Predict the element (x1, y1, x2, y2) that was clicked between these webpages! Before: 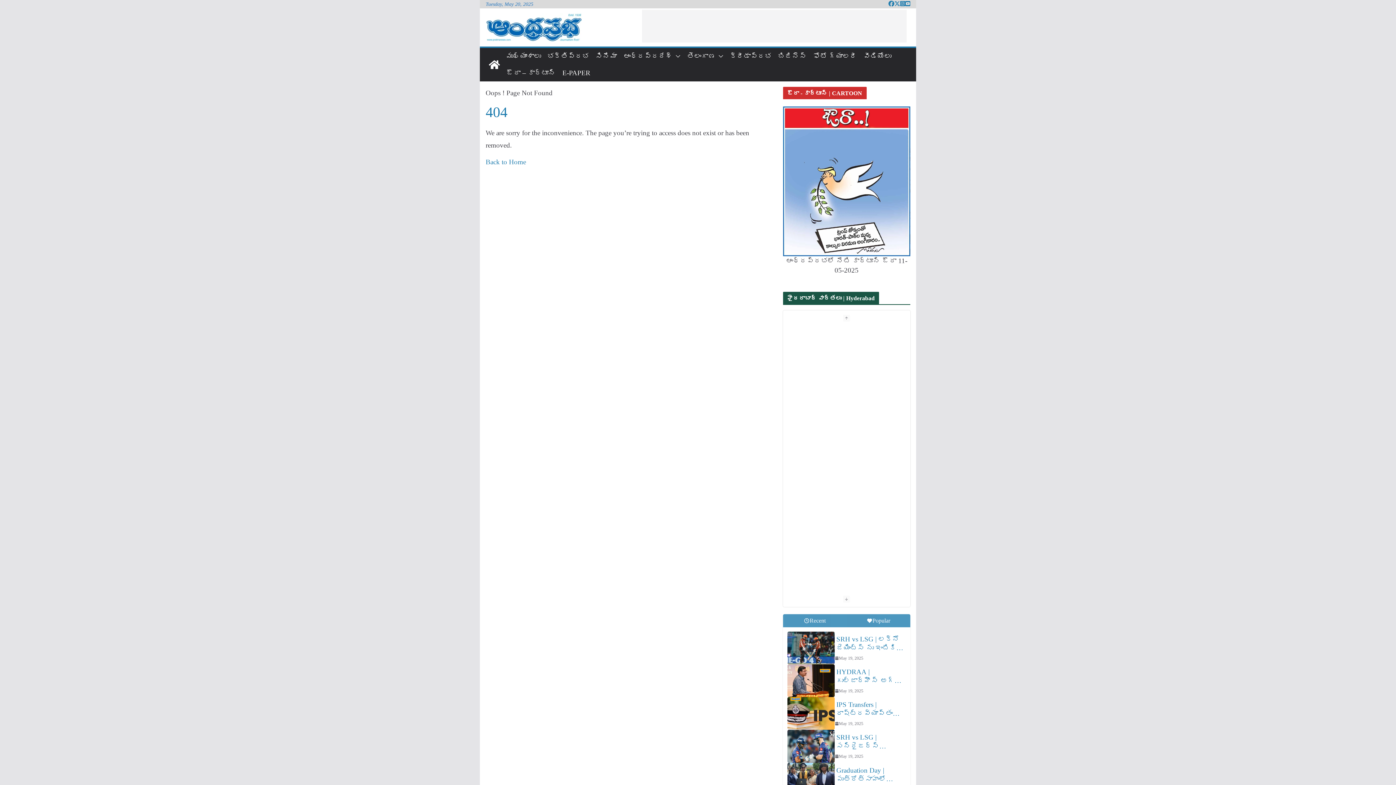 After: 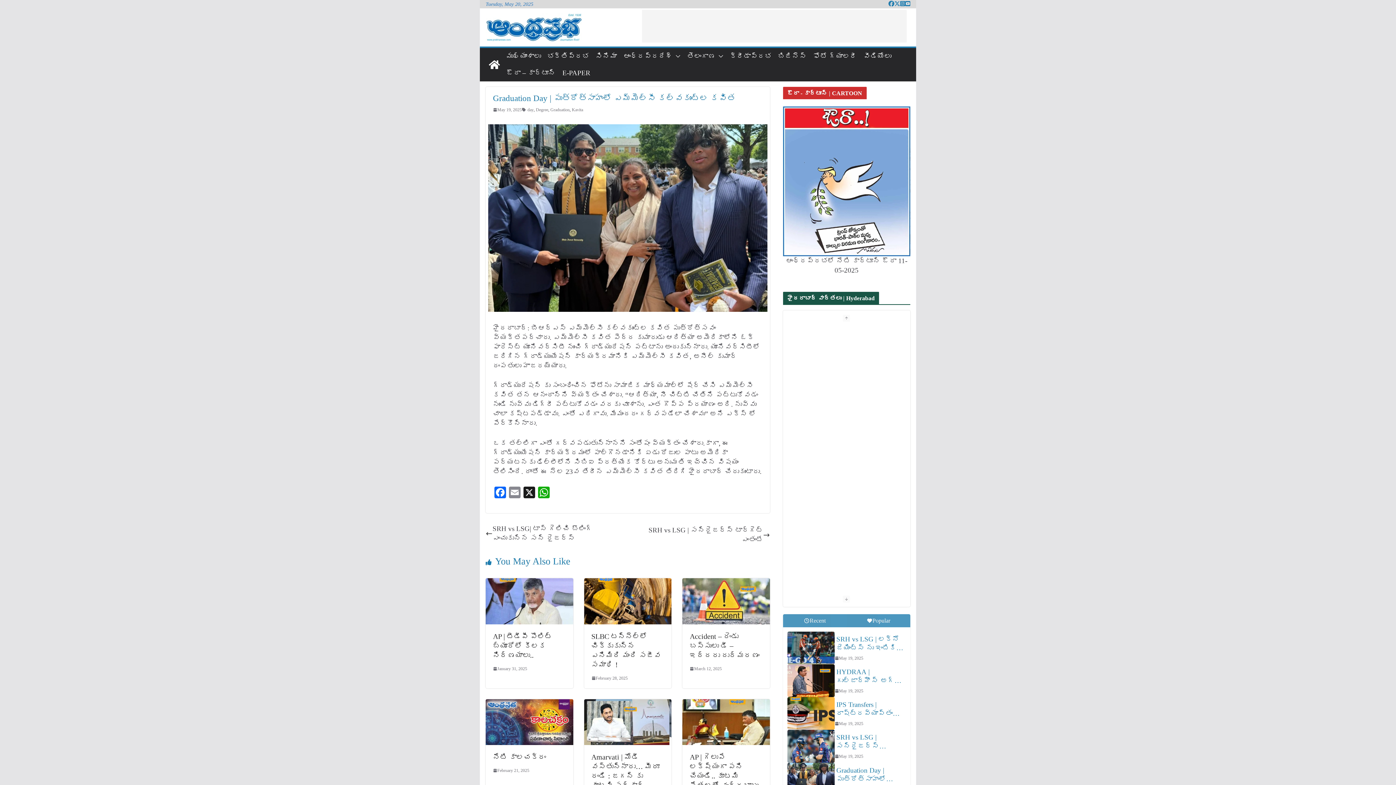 Action: label: Graduation Day | పుత్రోత్సాహంలో ఎమ్మెల్సీ క‌ల్వ‌కుంట్ల క‌విత bbox: (834, 766, 906, 783)